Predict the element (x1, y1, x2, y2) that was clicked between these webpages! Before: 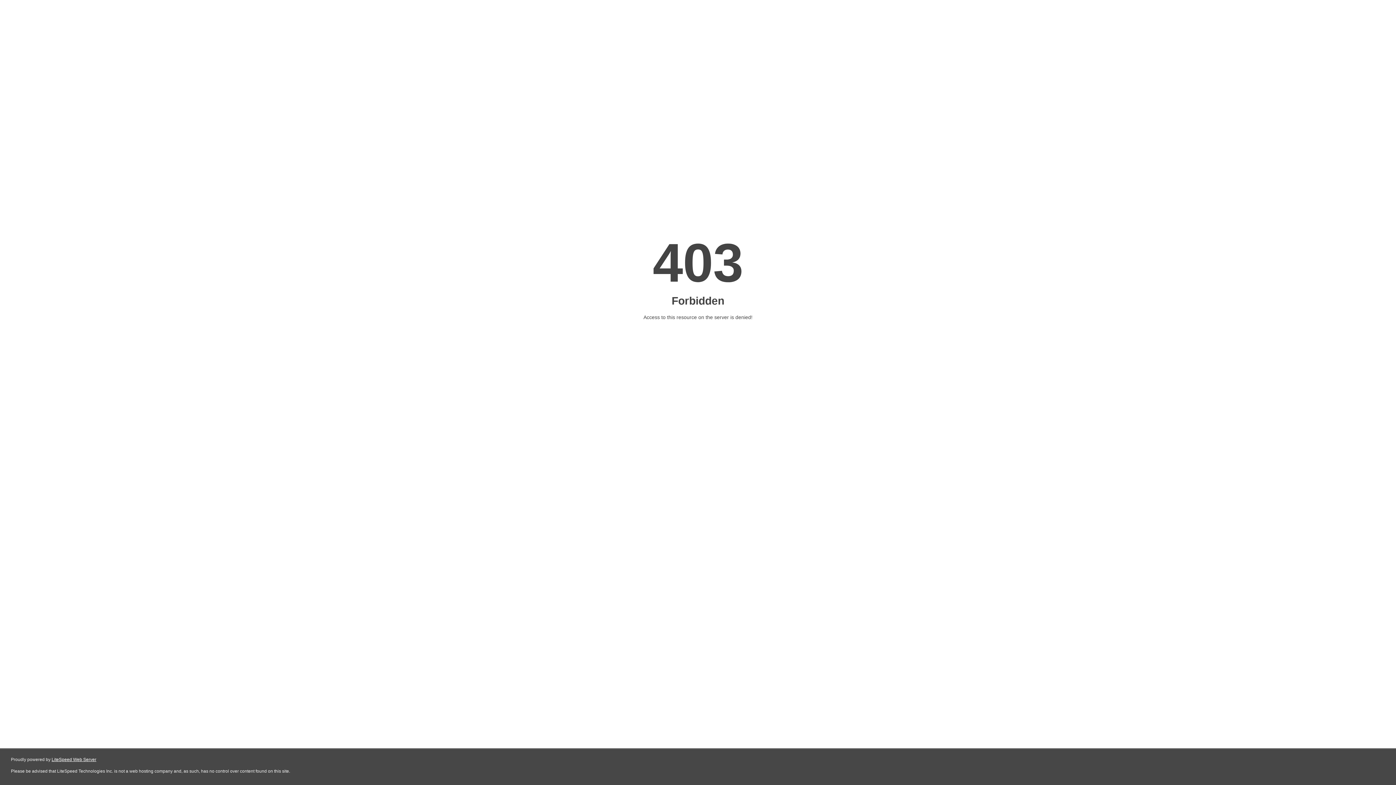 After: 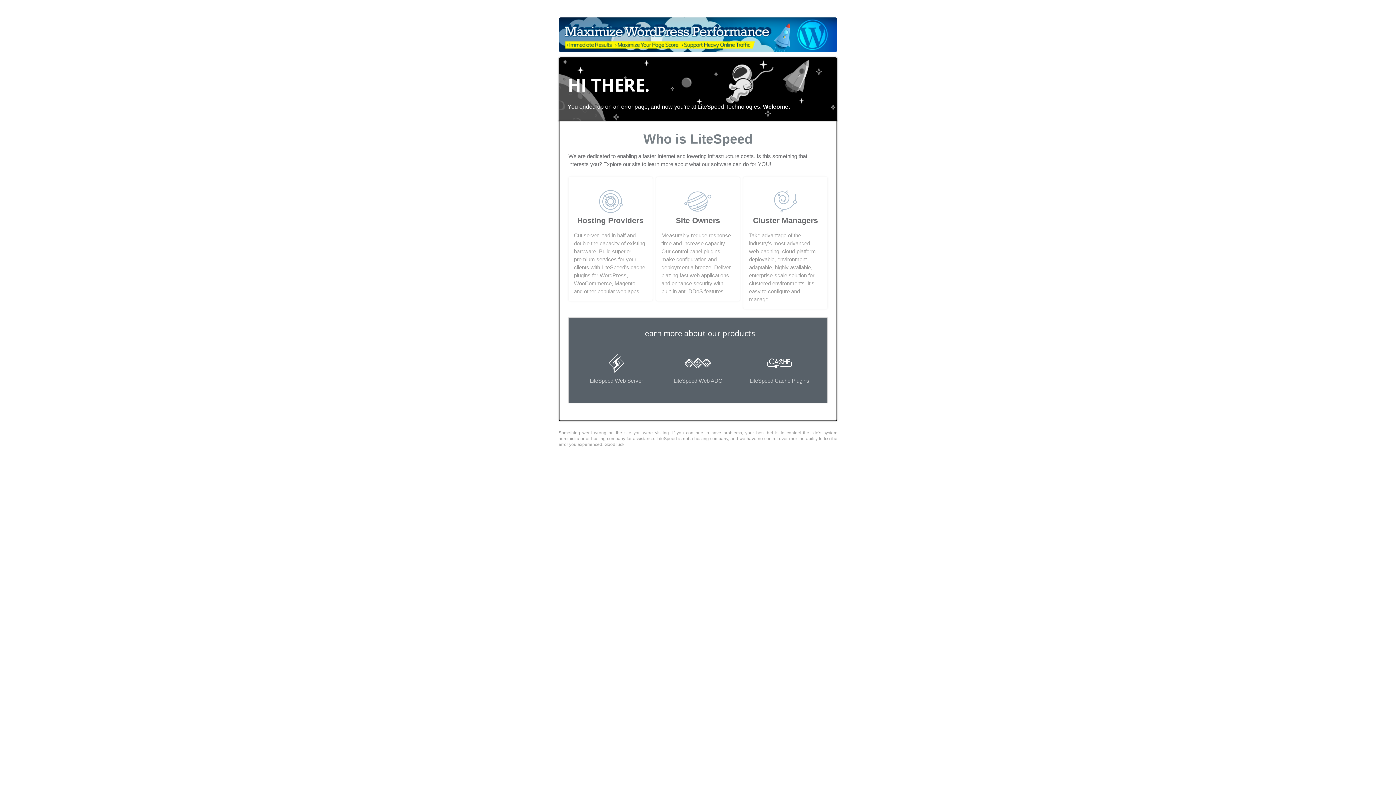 Action: label: LiteSpeed Web Server bbox: (51, 757, 96, 762)